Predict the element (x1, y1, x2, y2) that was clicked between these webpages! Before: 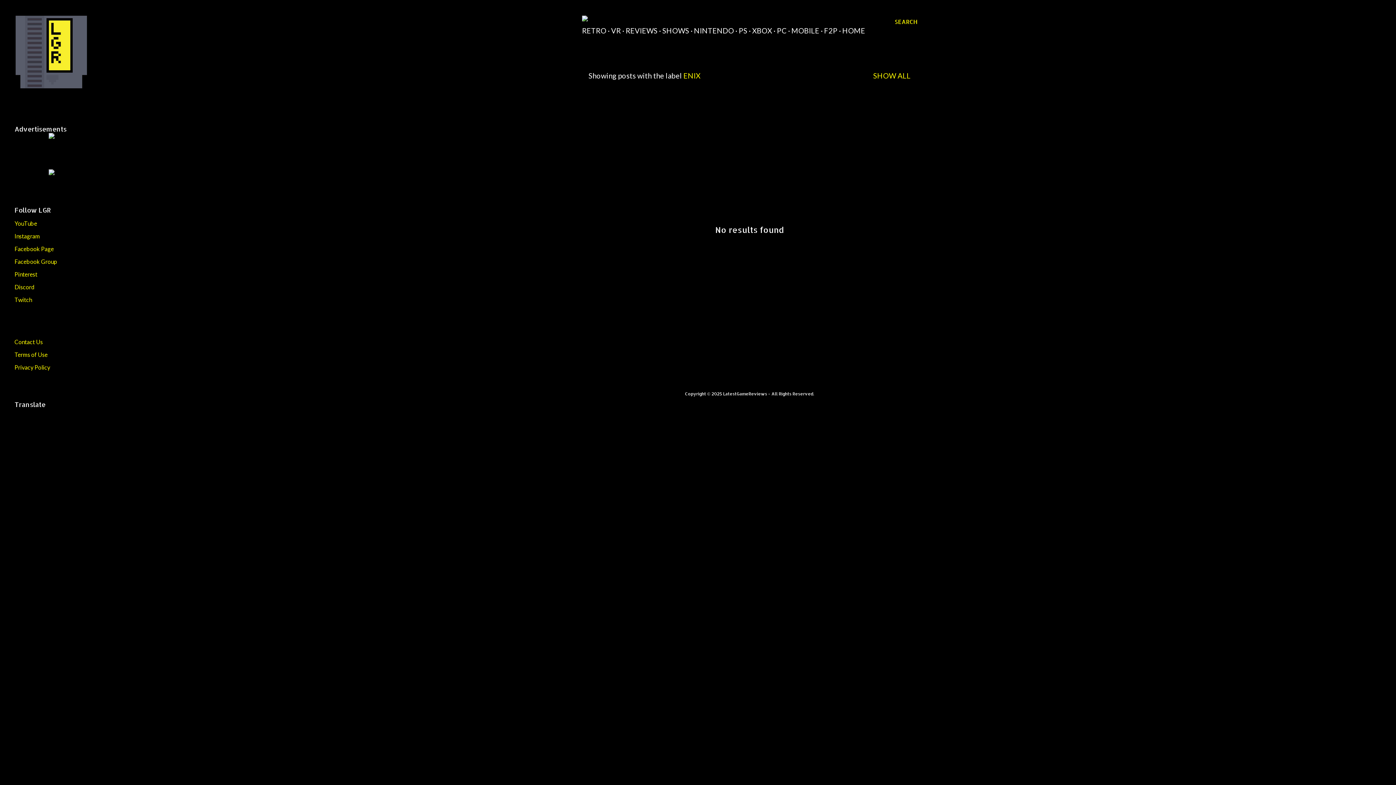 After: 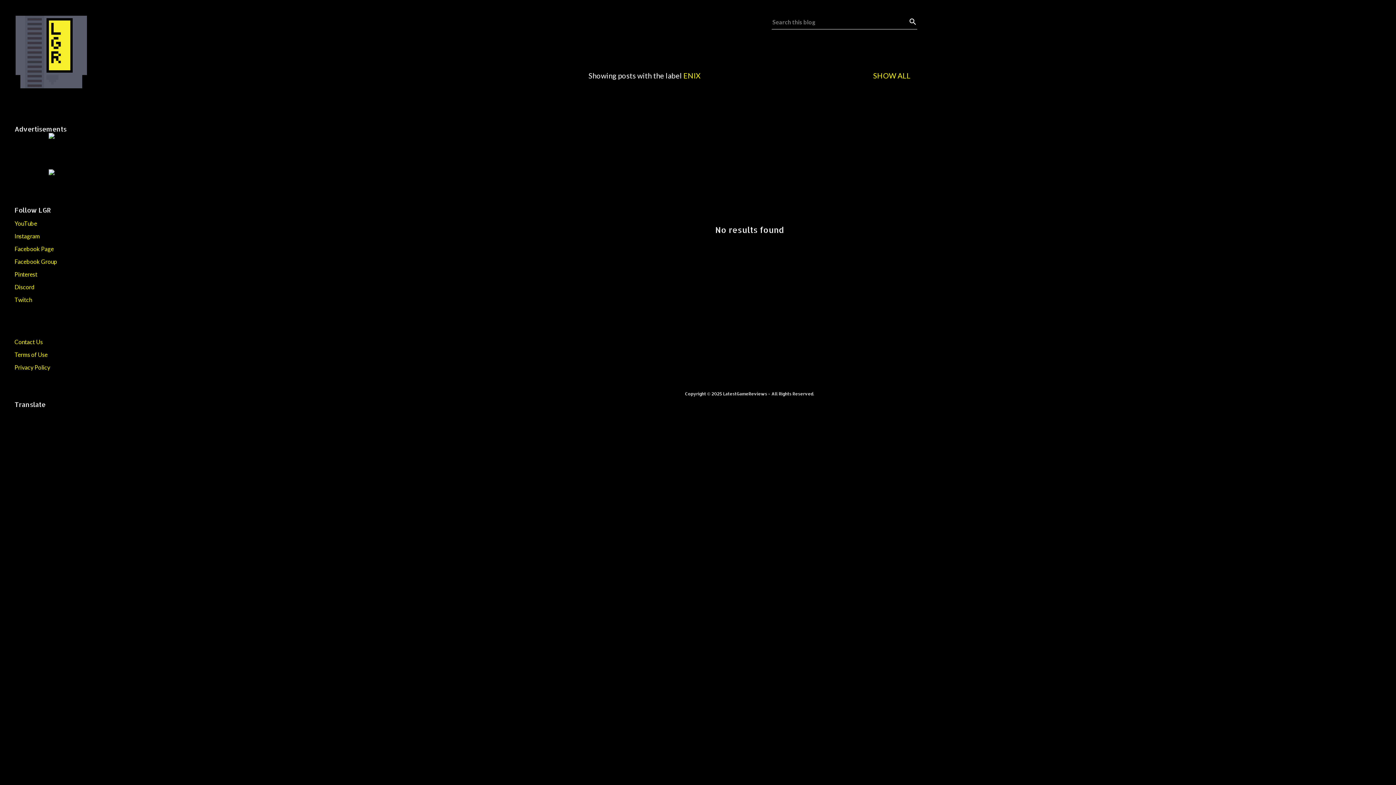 Action: label: Search bbox: (894, 13, 917, 30)